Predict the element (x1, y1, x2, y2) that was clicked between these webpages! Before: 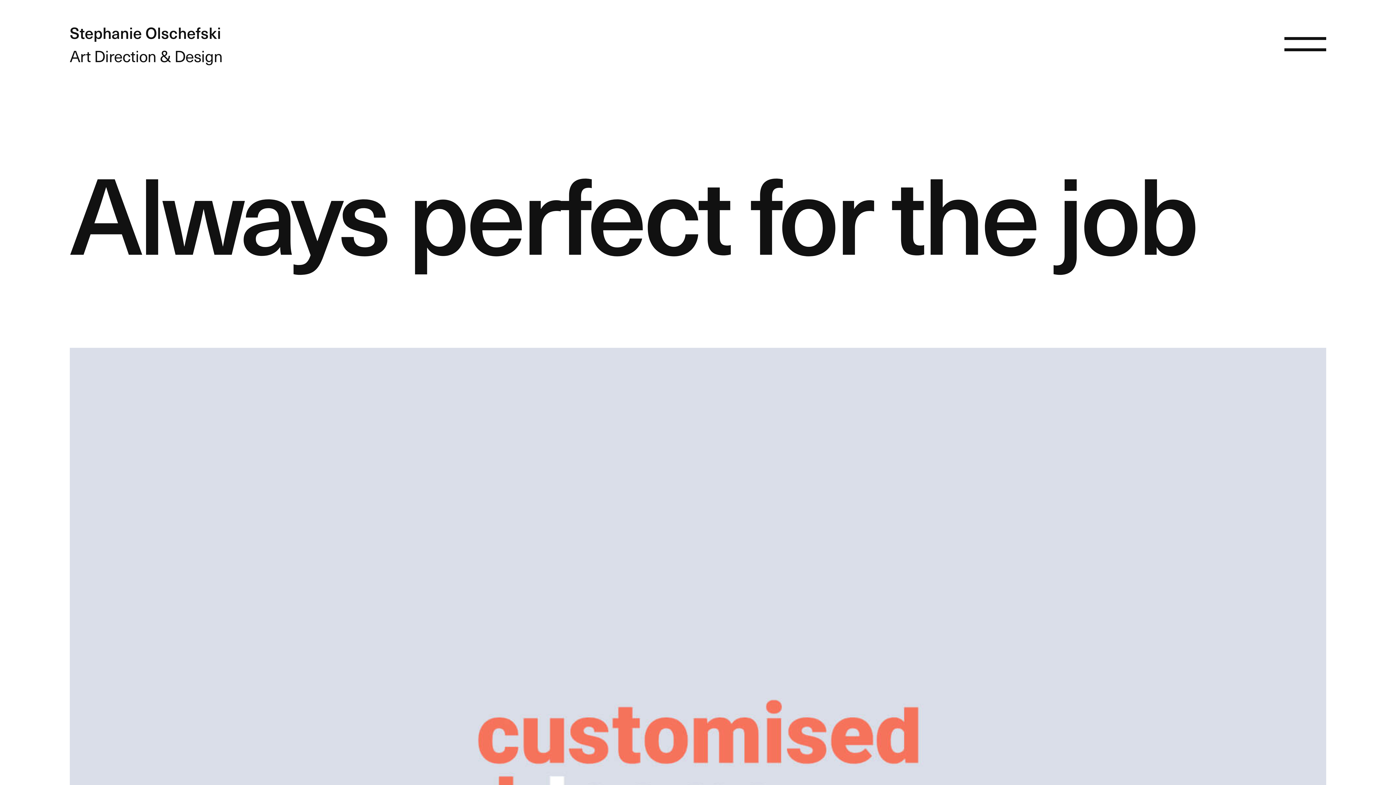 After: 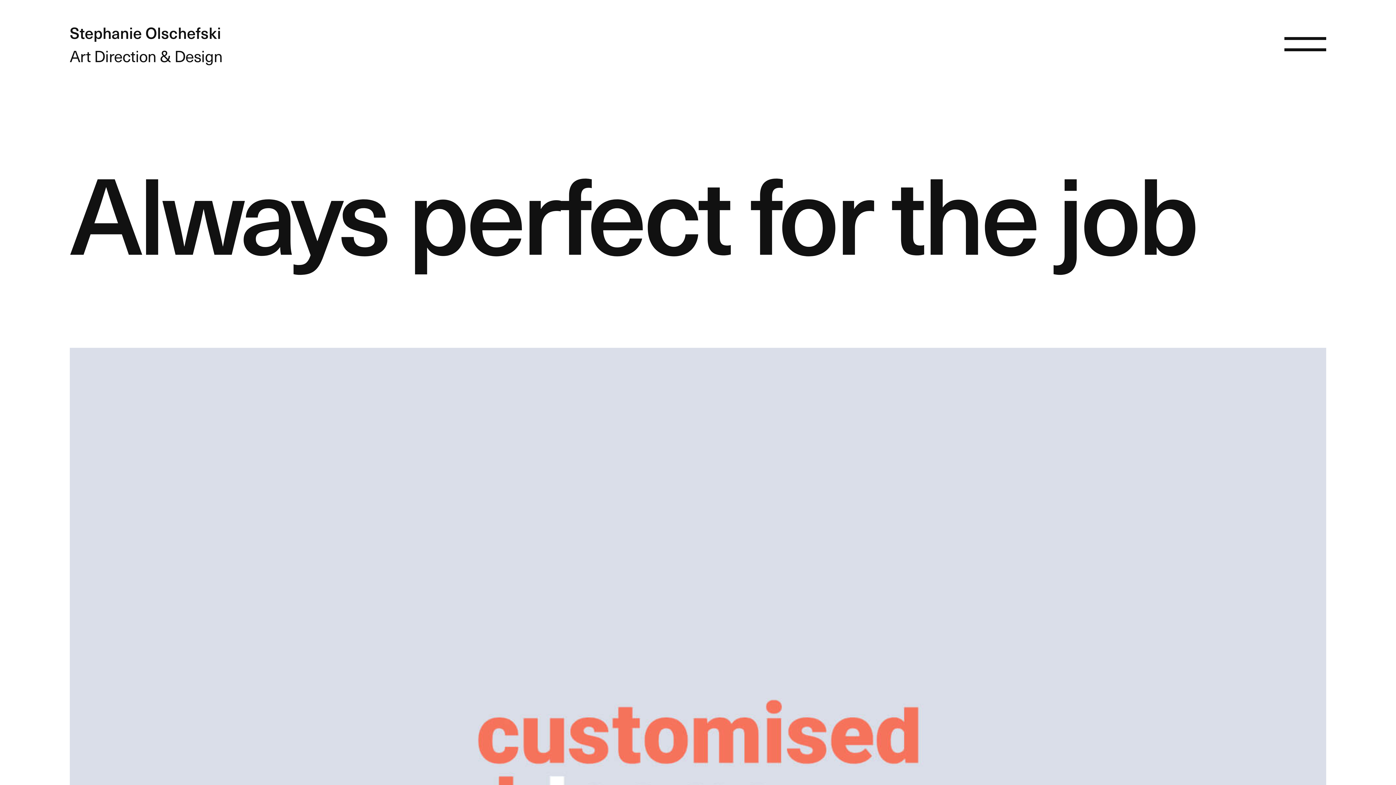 Action: bbox: (1284, 20, 1326, 67)